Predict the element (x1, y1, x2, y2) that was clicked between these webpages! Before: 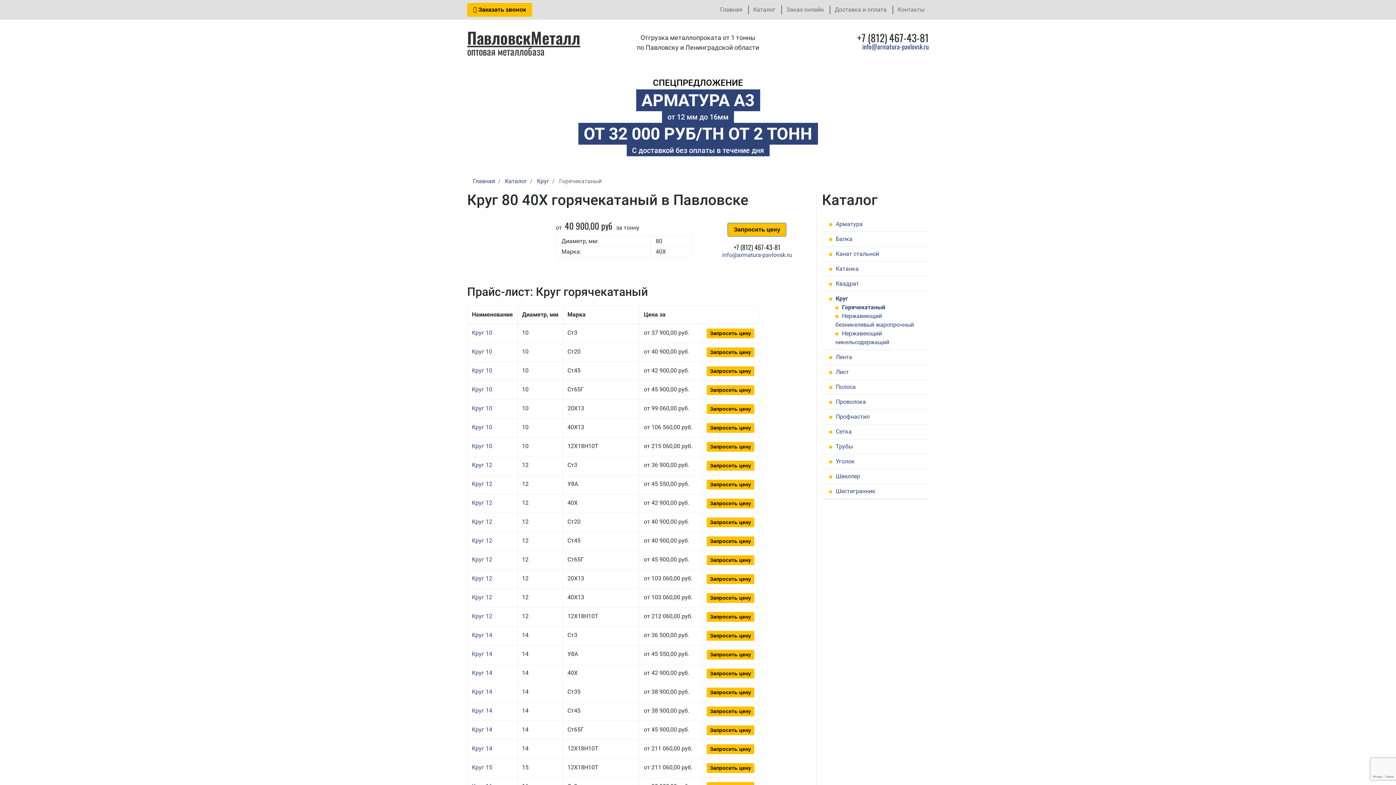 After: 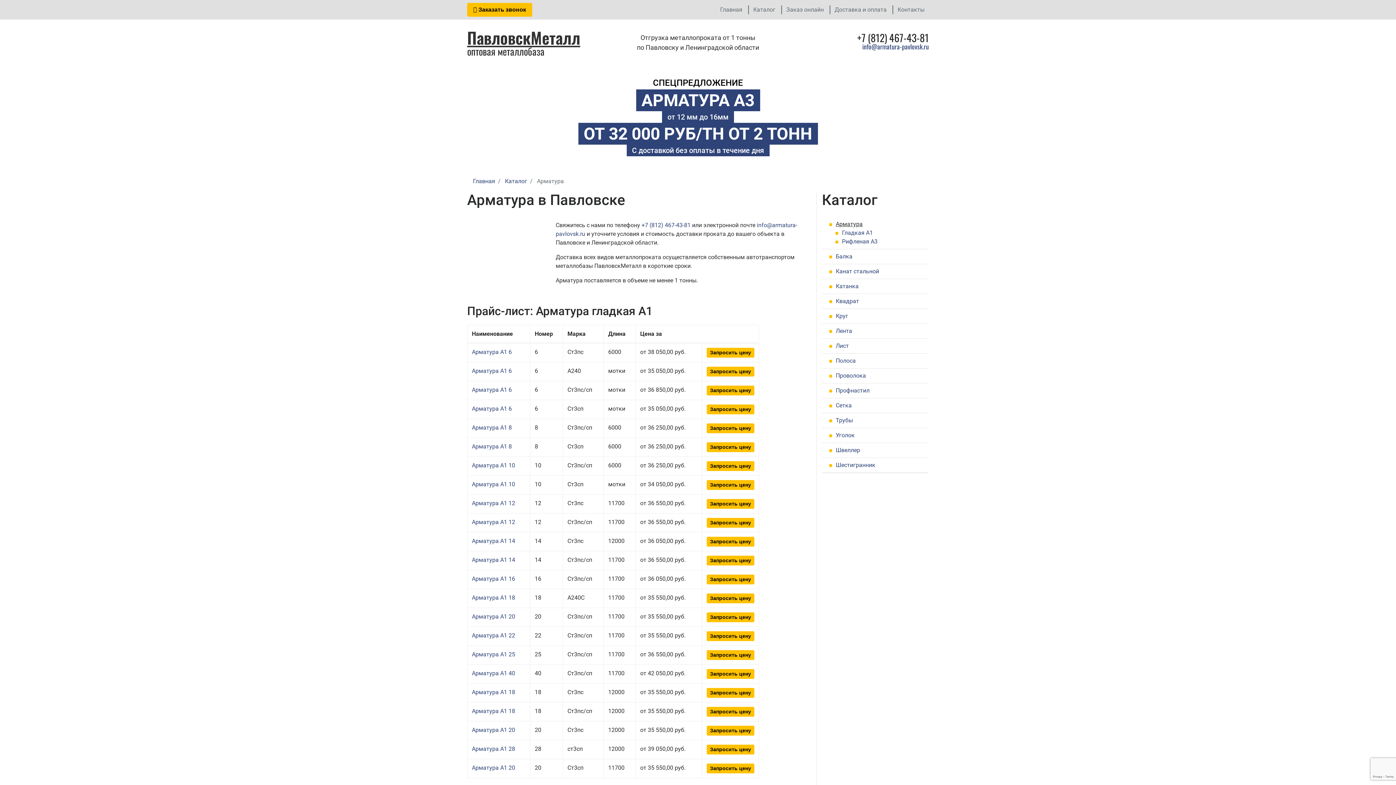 Action: label: Арматура bbox: (829, 220, 921, 228)